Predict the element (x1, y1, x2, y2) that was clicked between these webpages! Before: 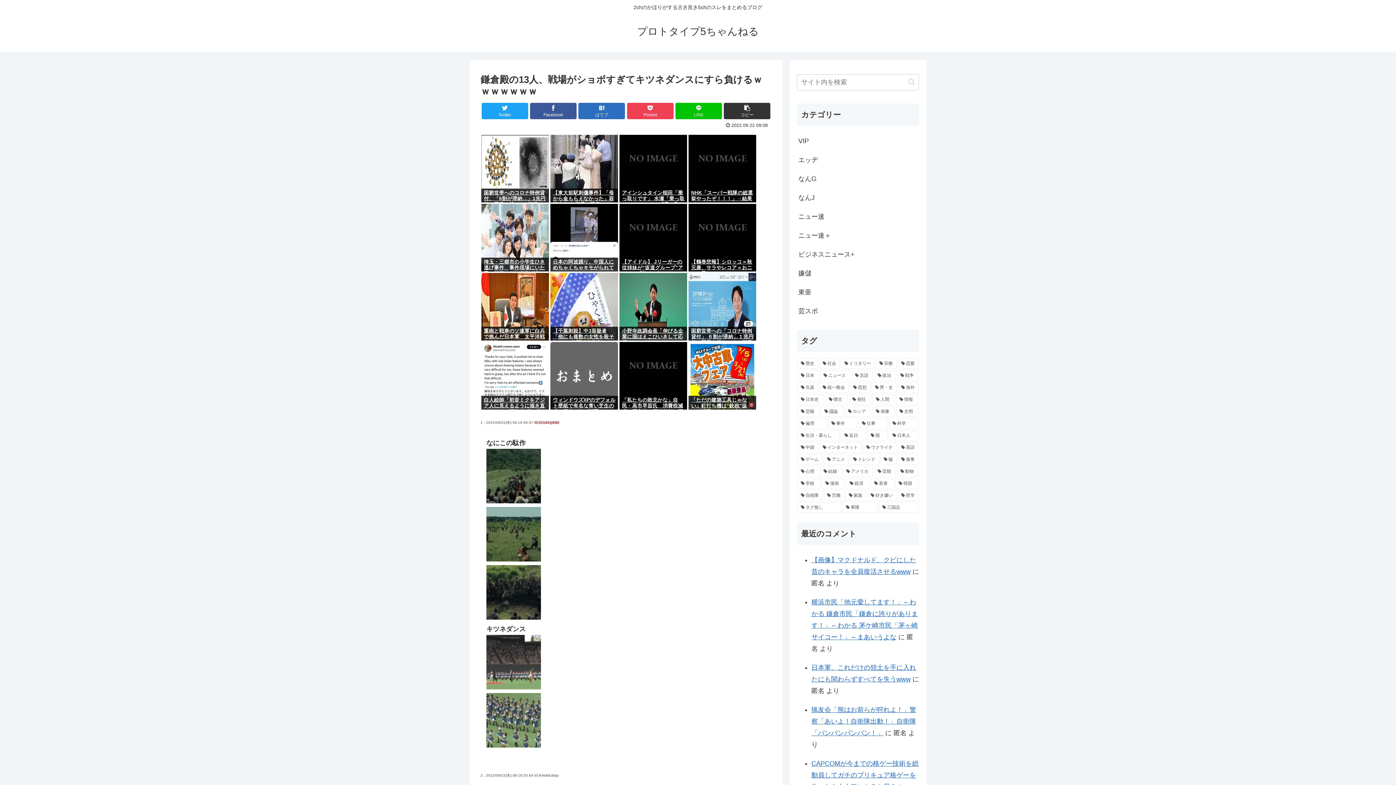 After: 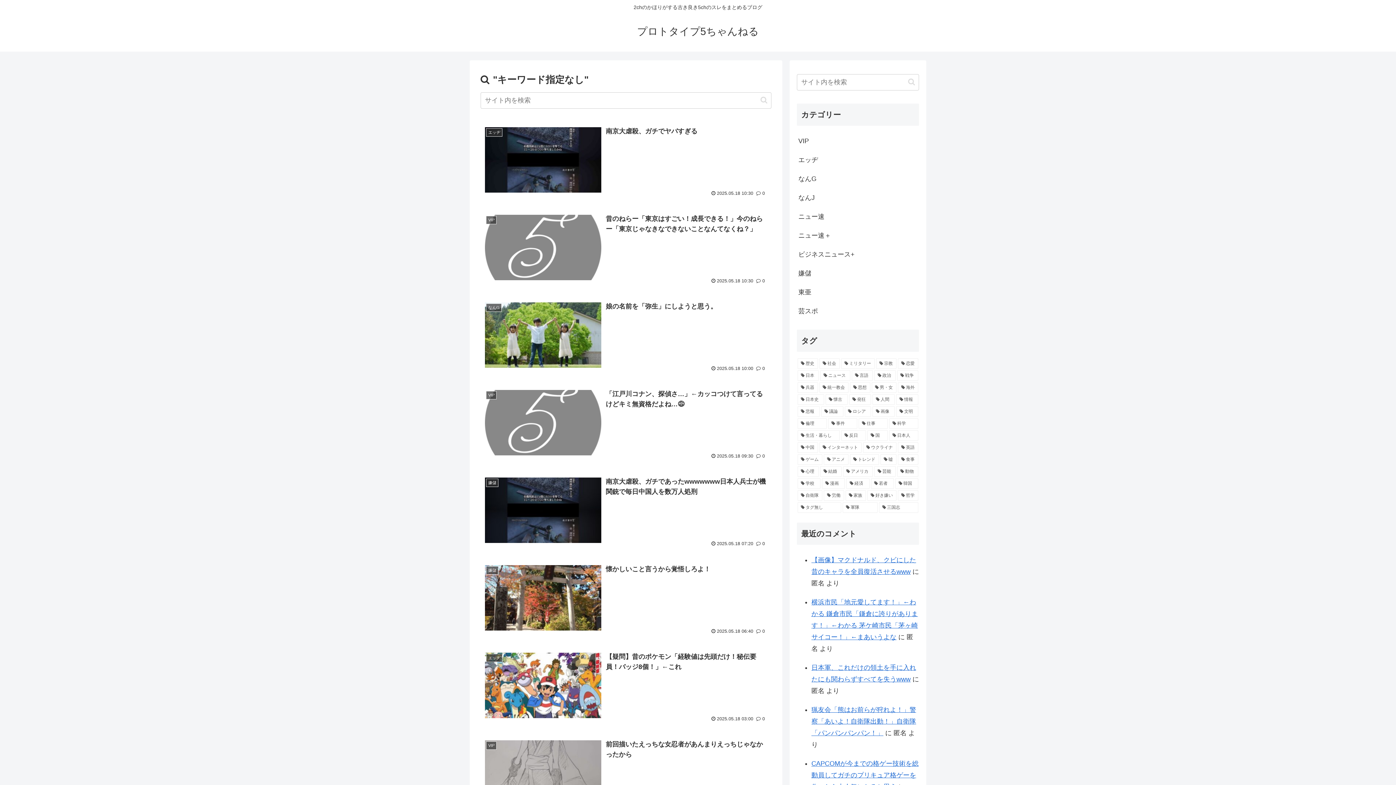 Action: label: button bbox: (905, 77, 918, 86)